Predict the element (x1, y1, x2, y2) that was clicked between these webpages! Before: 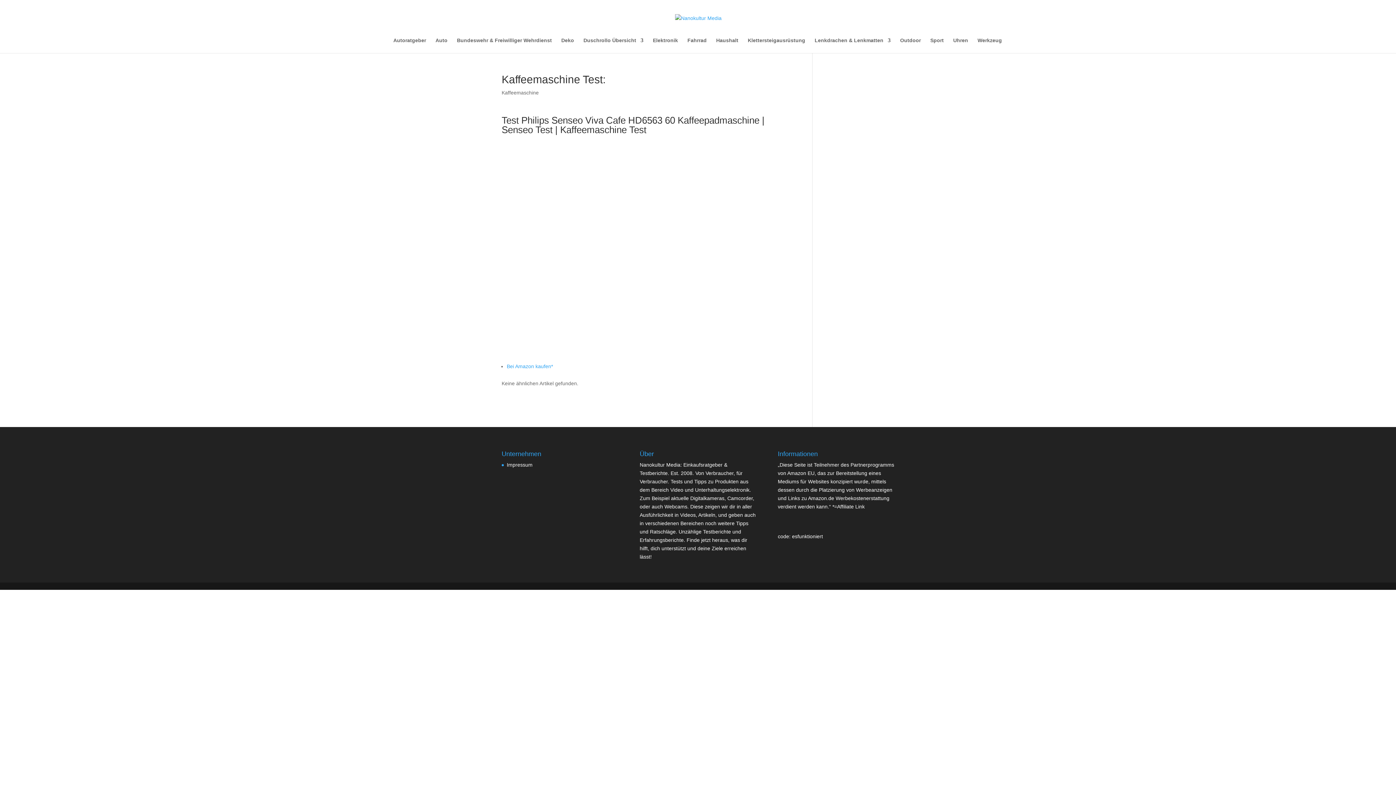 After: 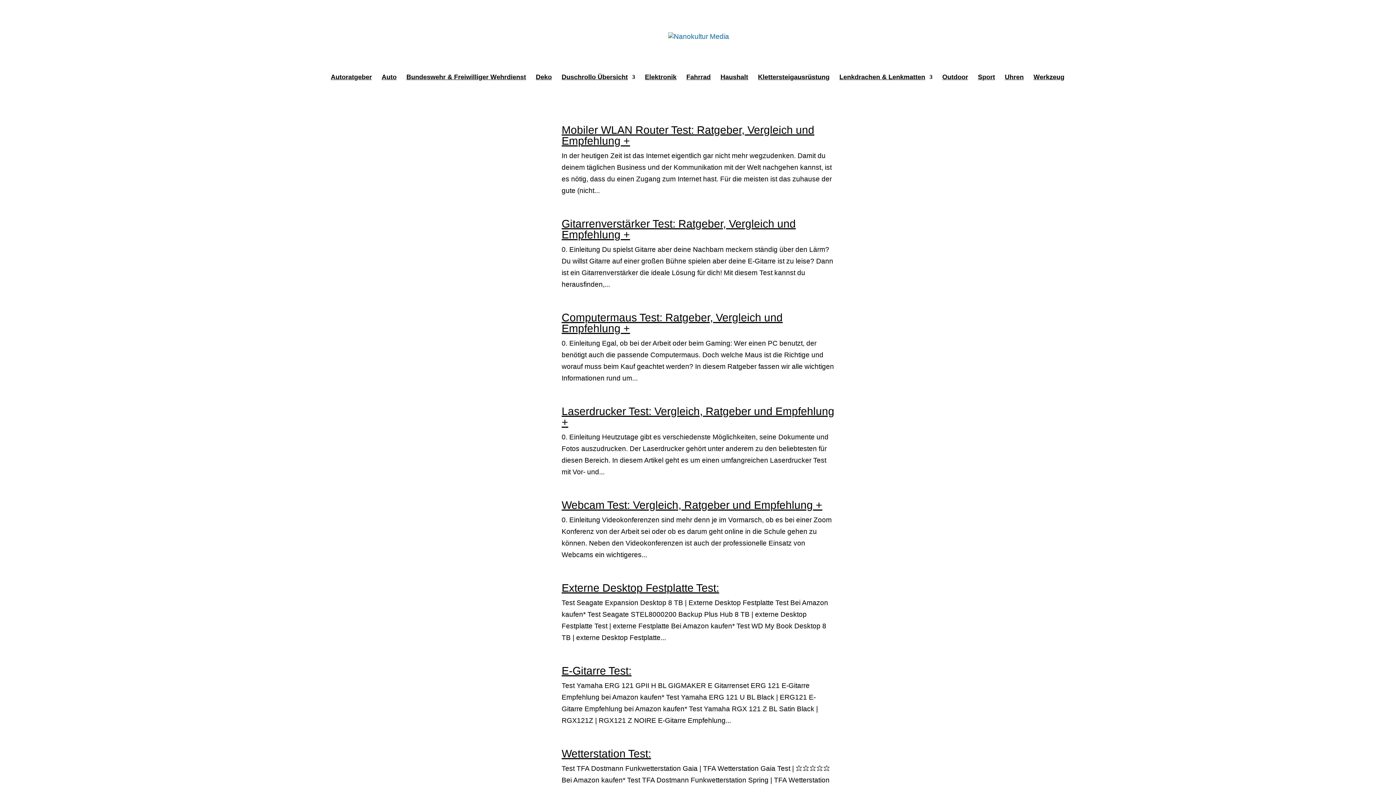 Action: bbox: (653, 37, 678, 53) label: Elektronik